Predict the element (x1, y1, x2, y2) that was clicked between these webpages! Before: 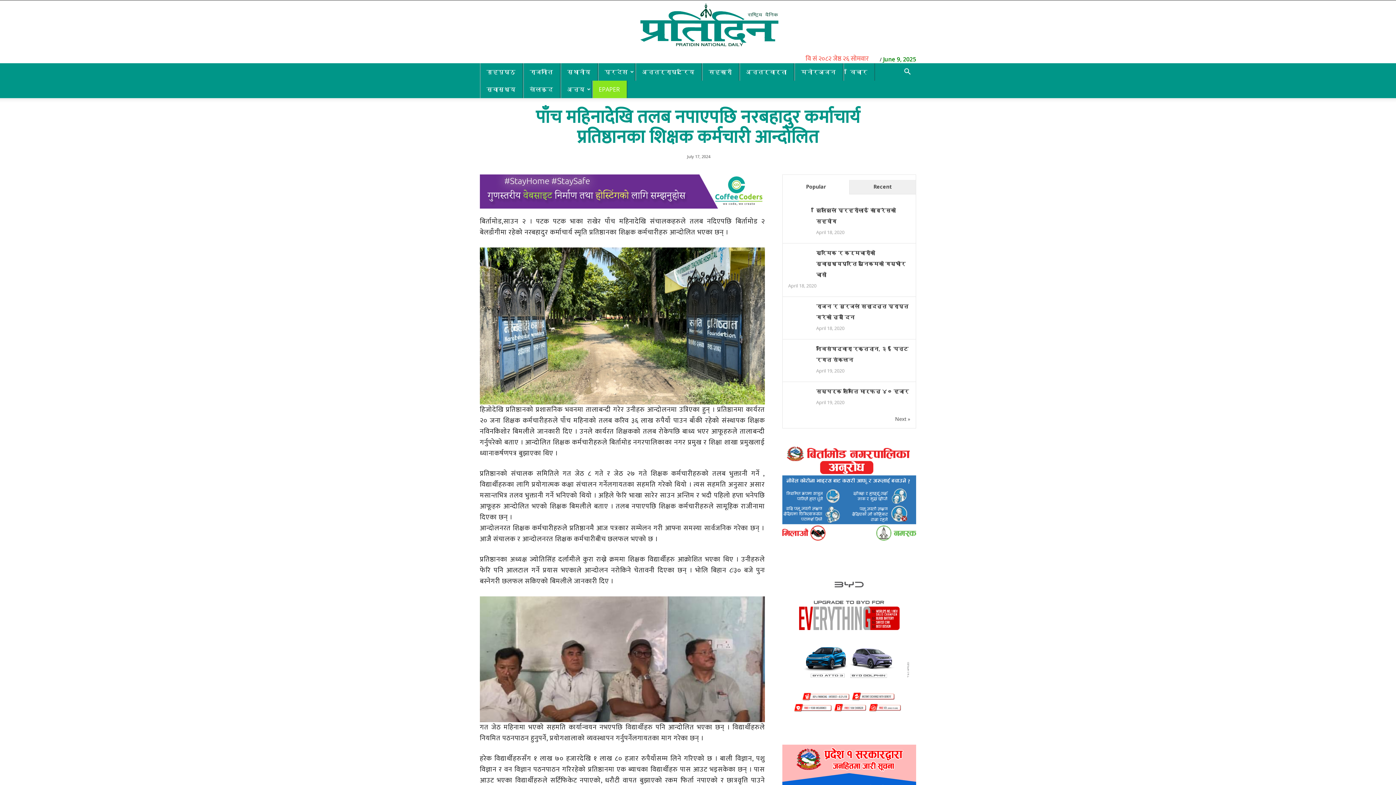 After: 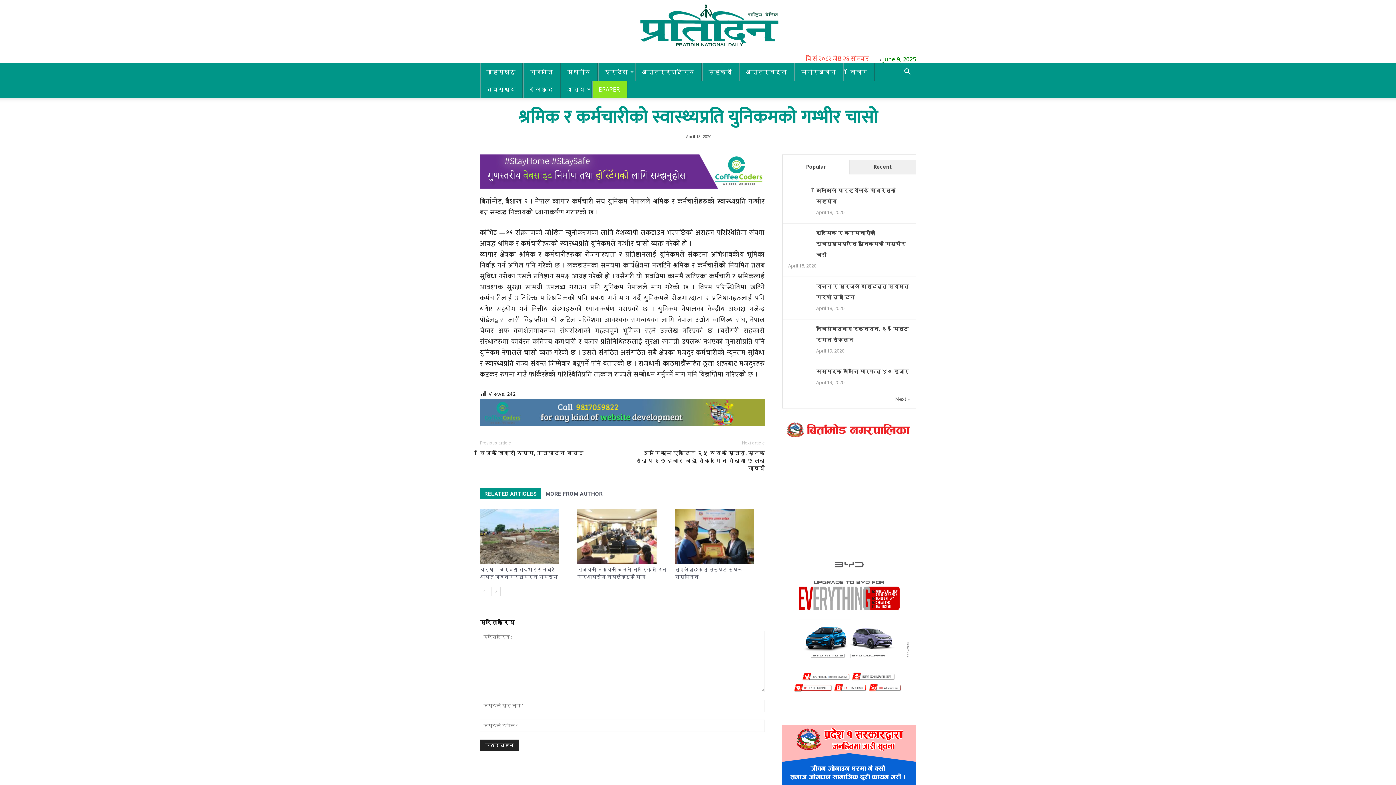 Action: bbox: (788, 267, 812, 274)